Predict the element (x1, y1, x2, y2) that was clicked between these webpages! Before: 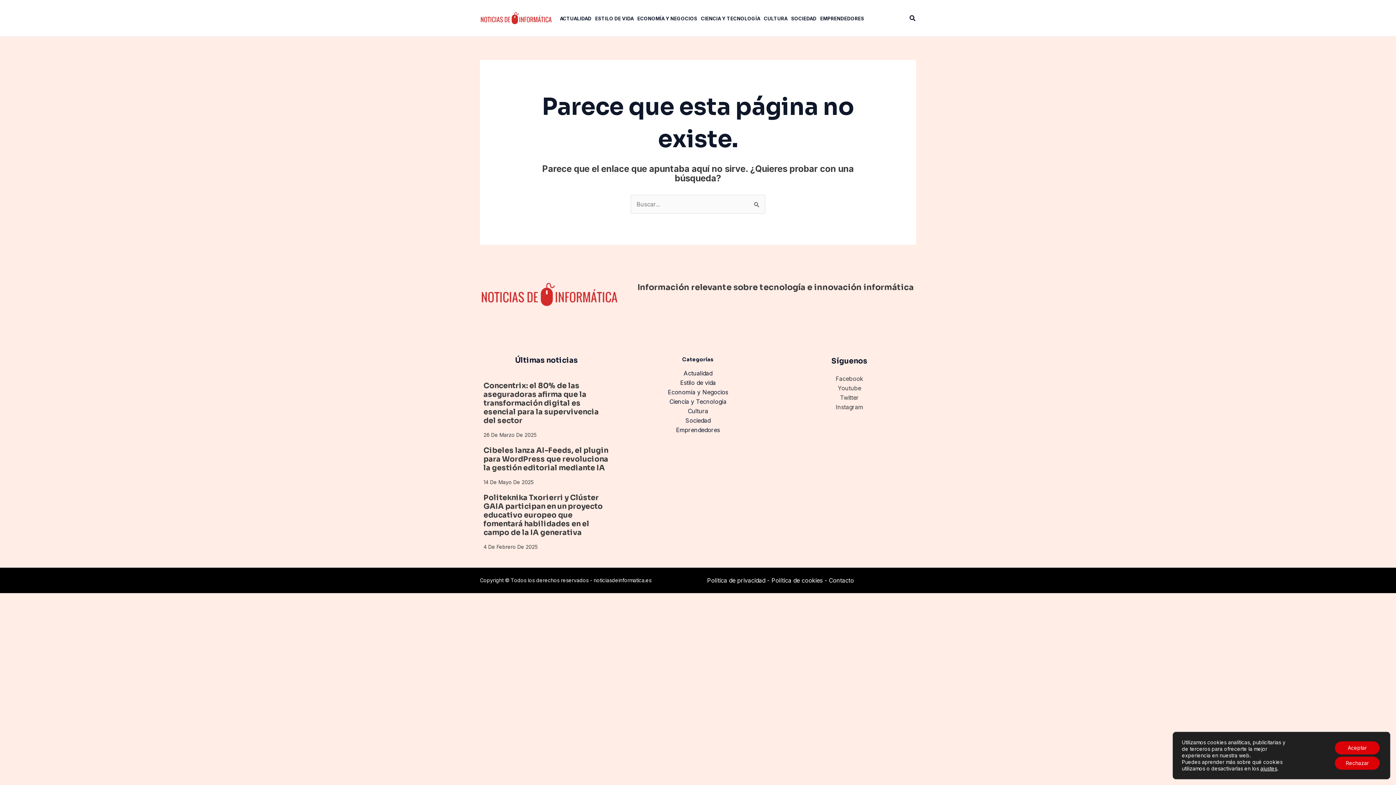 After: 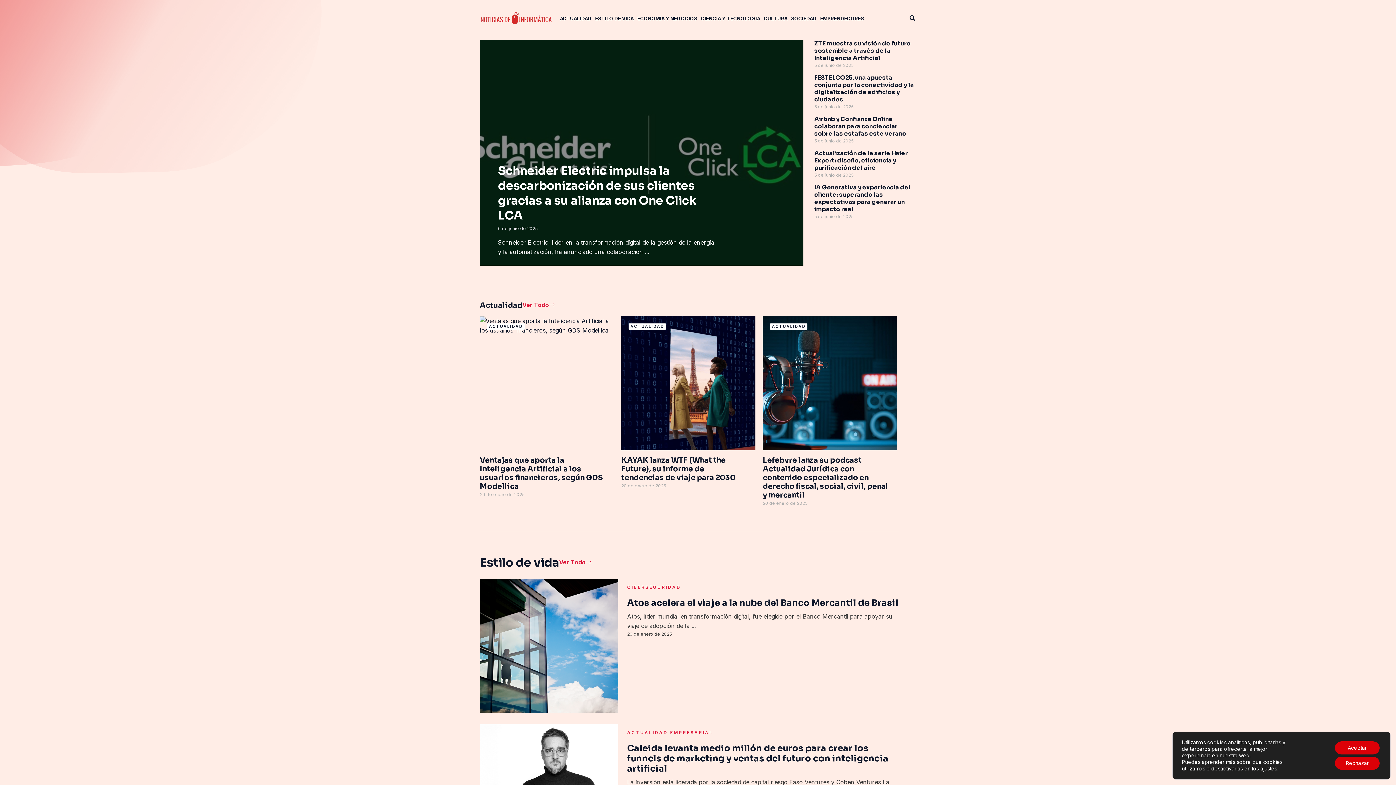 Action: bbox: (480, 13, 552, 21)